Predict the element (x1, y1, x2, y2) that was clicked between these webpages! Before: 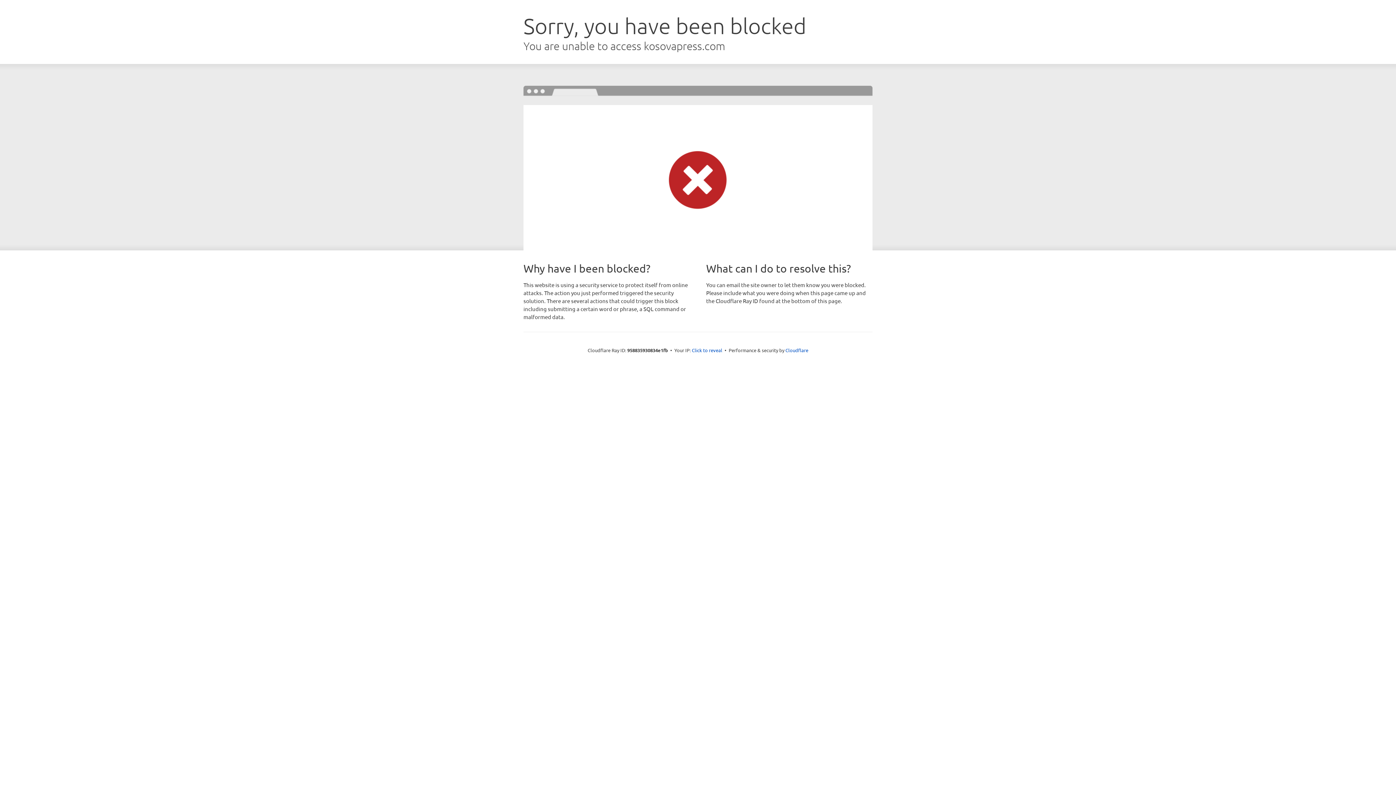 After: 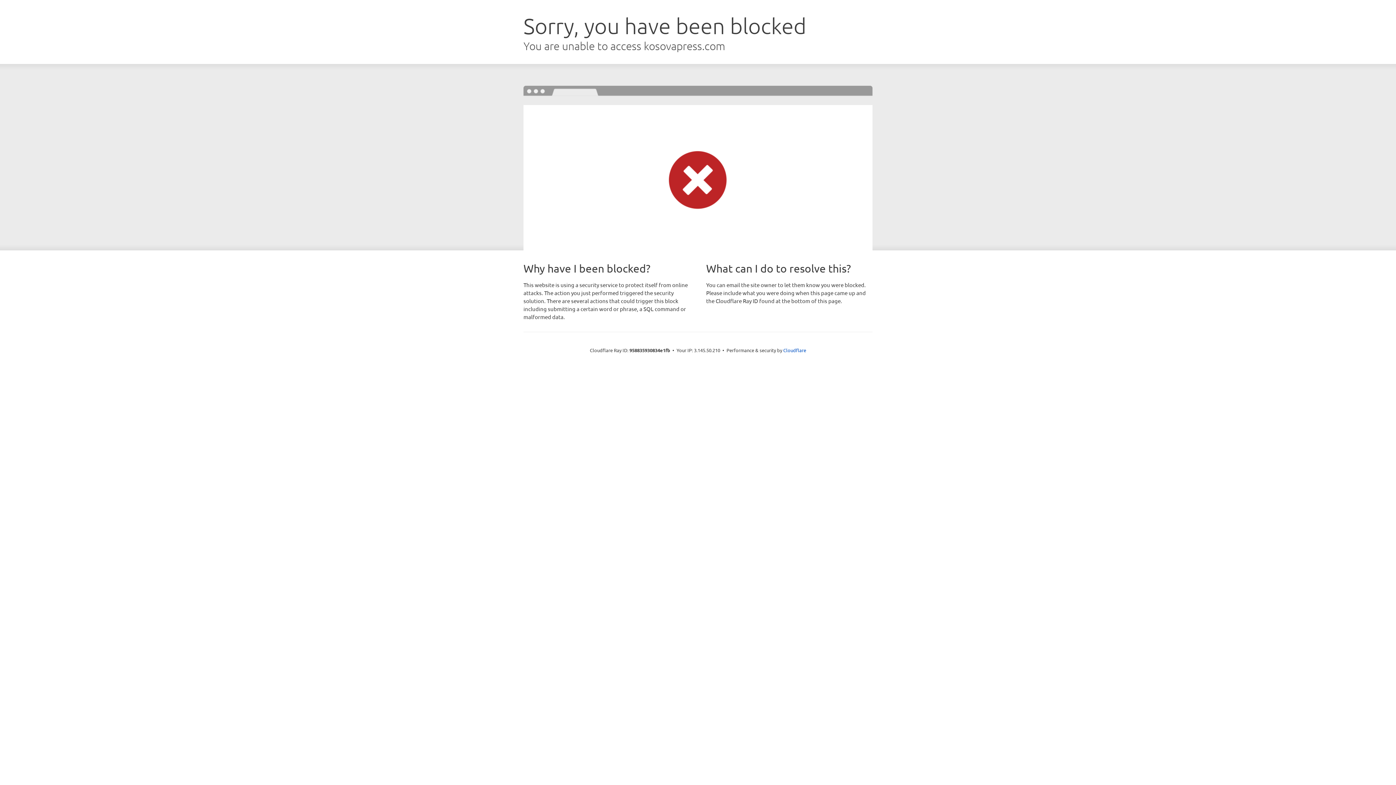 Action: label: Click to reveal bbox: (692, 346, 722, 353)